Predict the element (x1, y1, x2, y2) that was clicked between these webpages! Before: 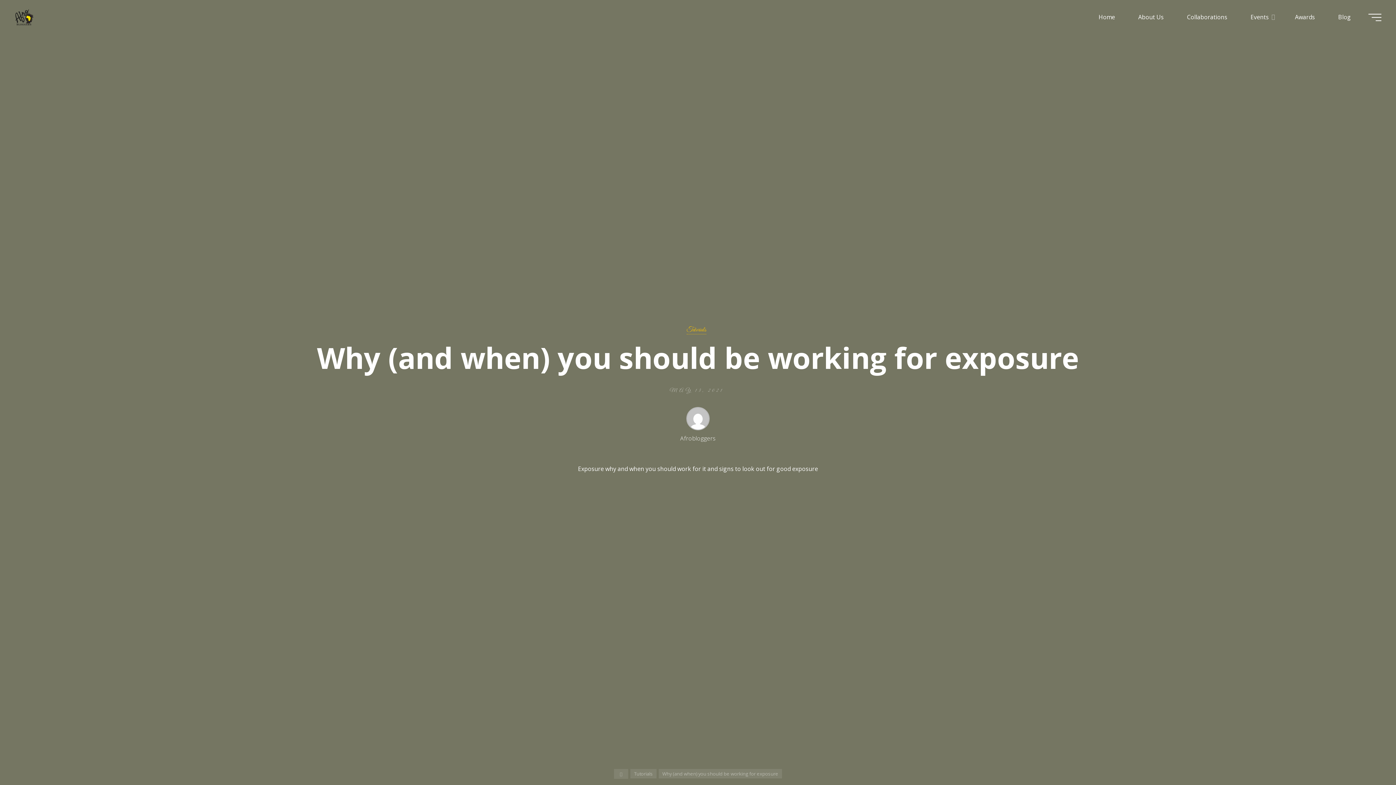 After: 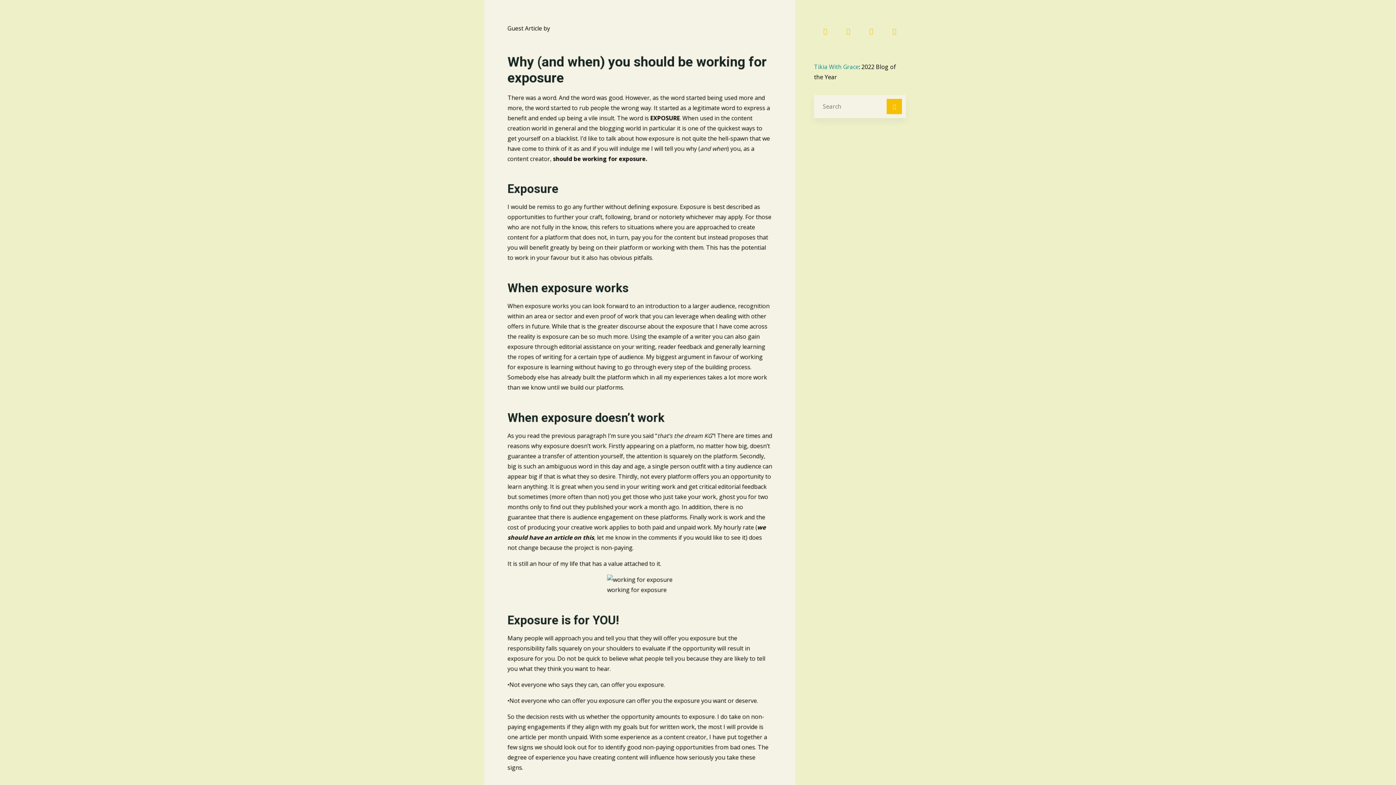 Action: bbox: (680, 732, 716, 756)